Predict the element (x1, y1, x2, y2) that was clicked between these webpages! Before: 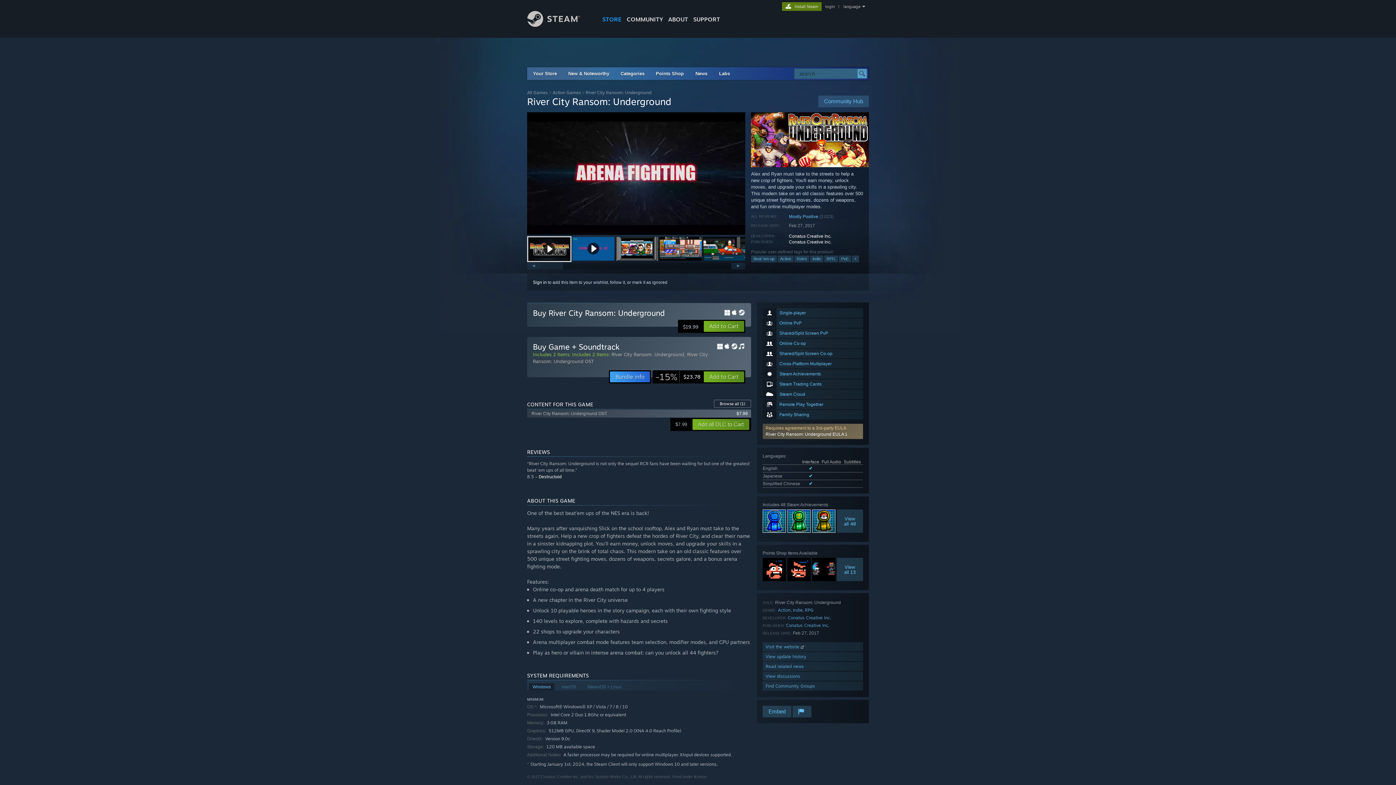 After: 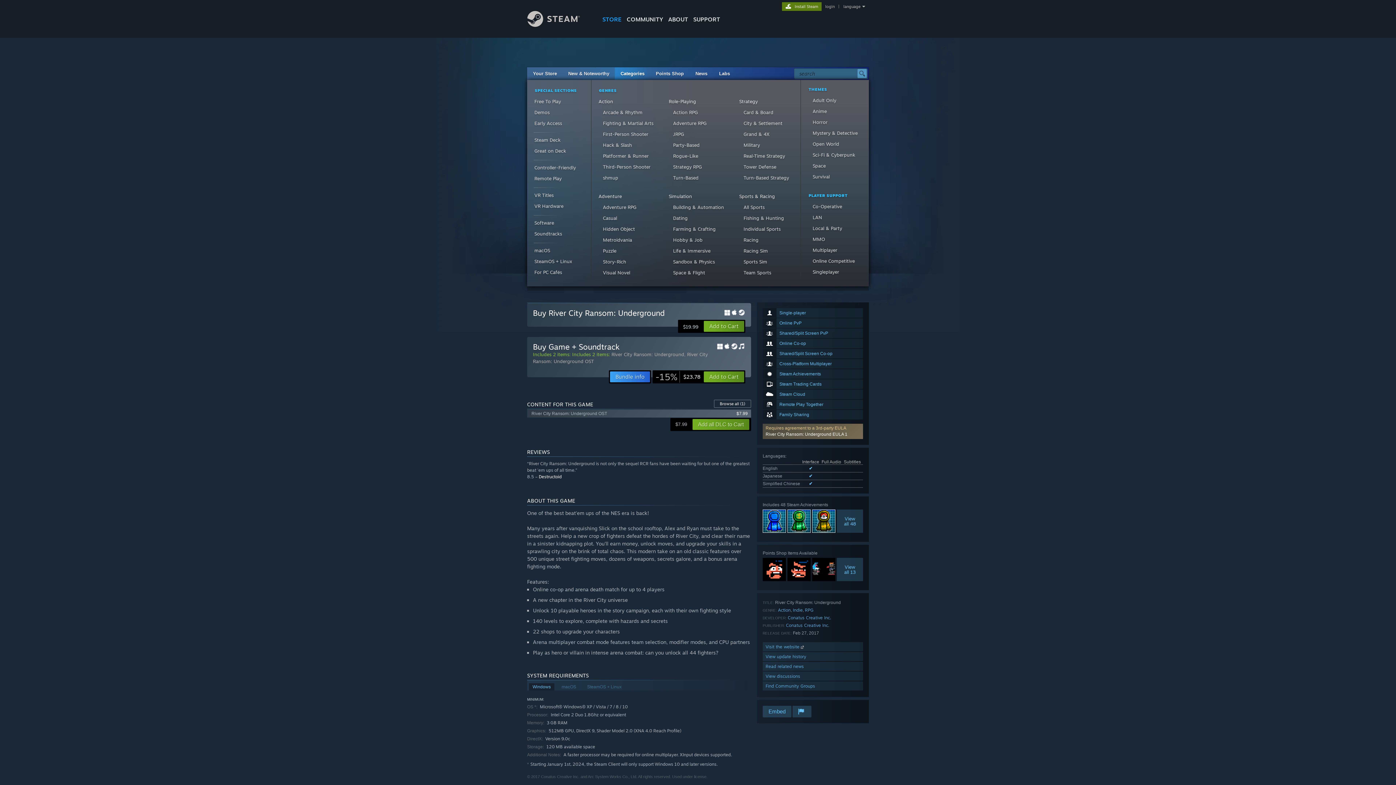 Action: bbox: (620, 70, 644, 76) label: Categories